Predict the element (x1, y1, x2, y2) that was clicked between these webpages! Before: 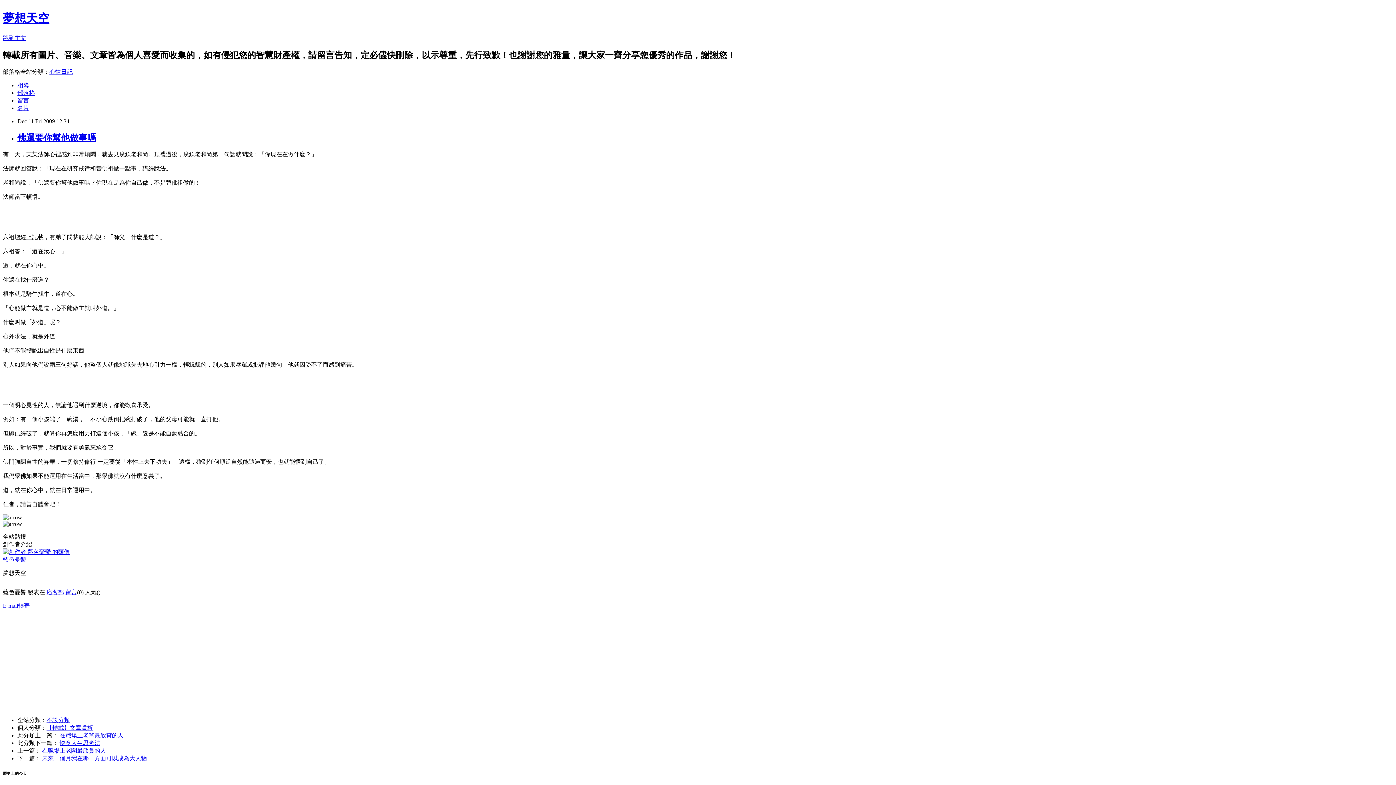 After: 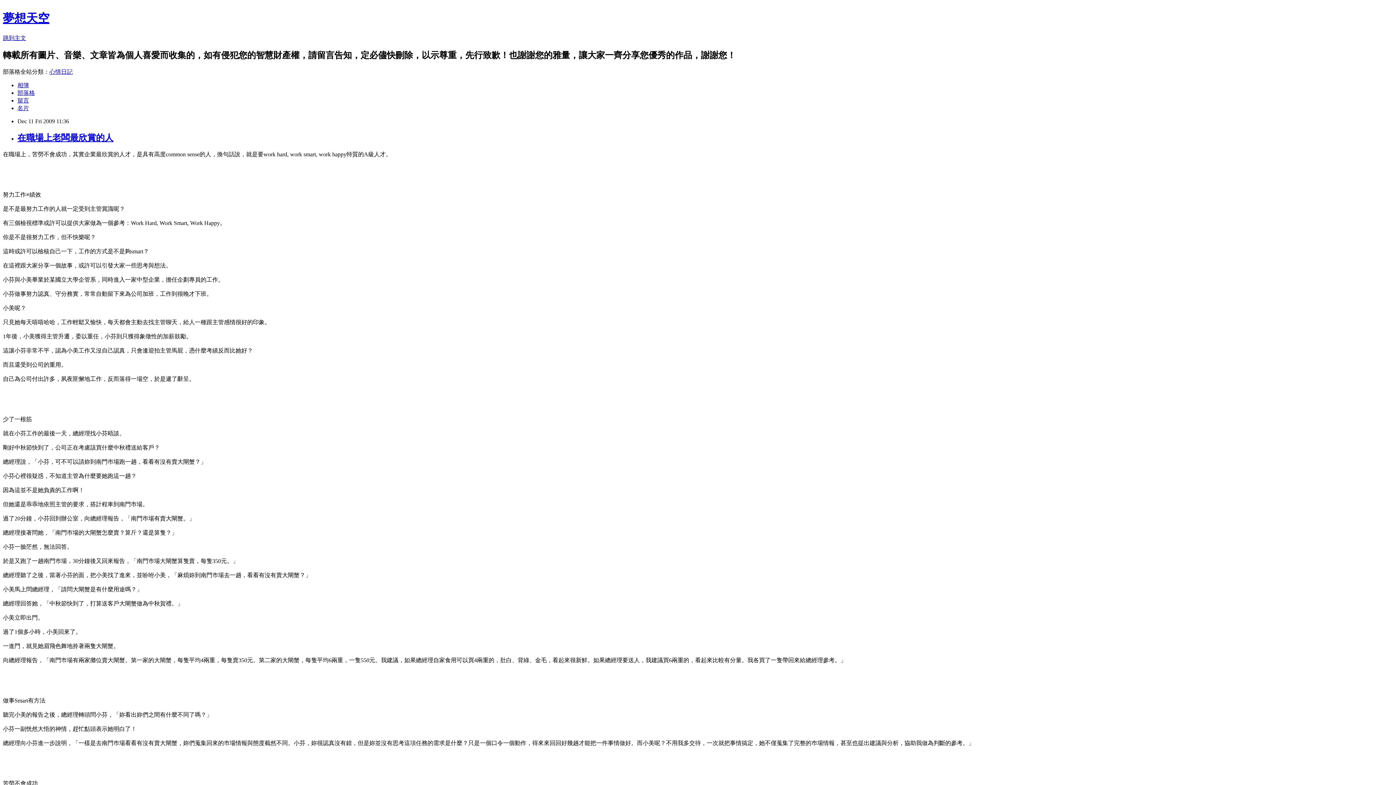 Action: label: 在職場上老闆最欣賞的人 bbox: (59, 732, 123, 738)